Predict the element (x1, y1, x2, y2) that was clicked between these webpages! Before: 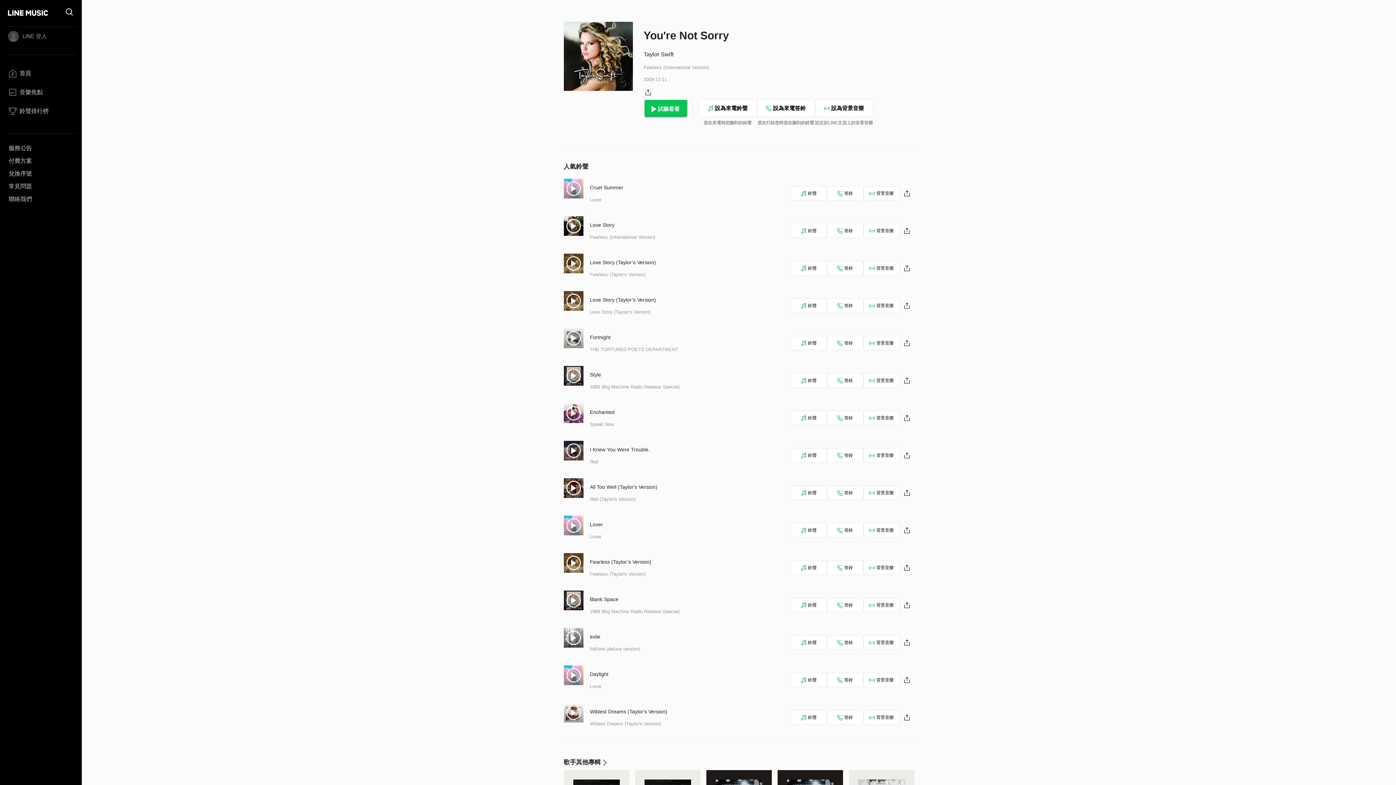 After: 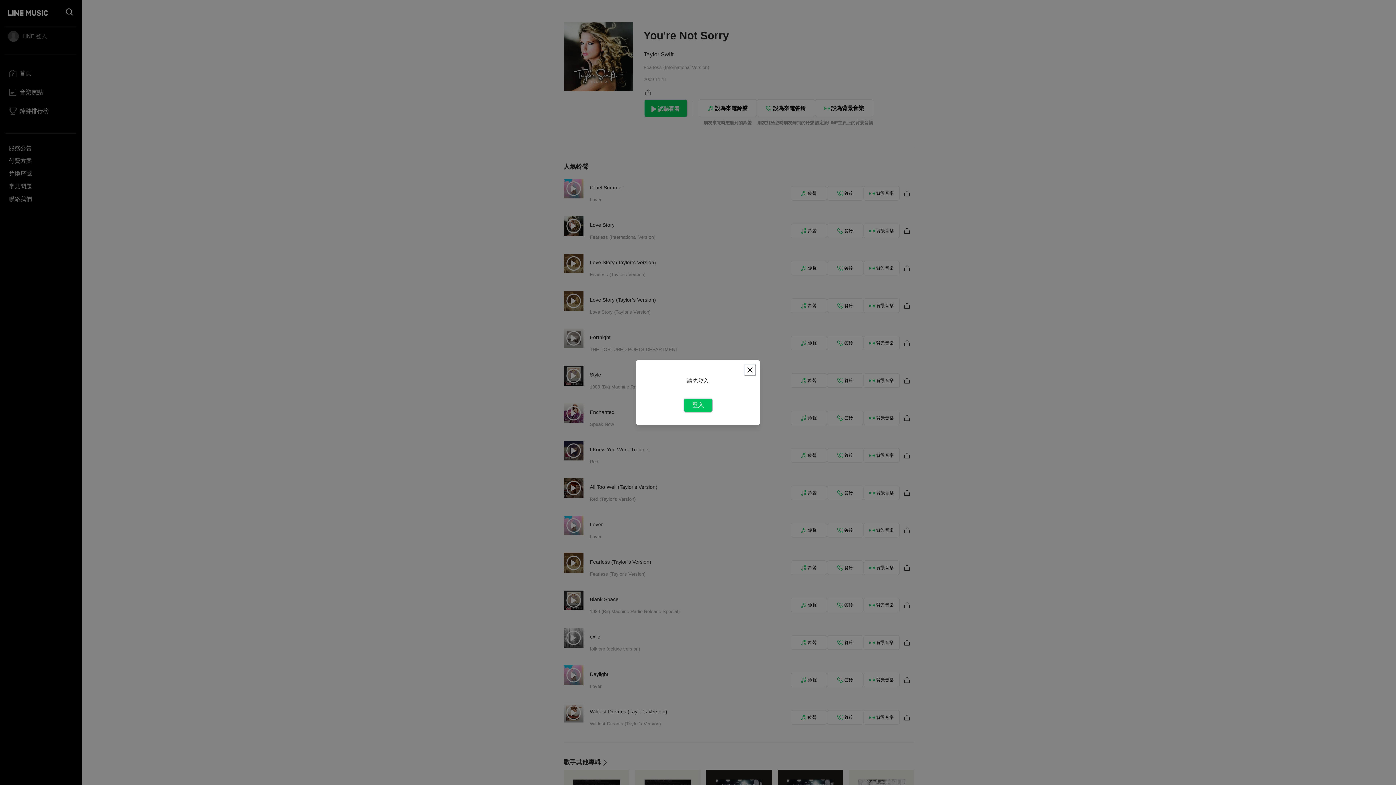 Action: label: 鈴聲 bbox: (790, 673, 827, 687)